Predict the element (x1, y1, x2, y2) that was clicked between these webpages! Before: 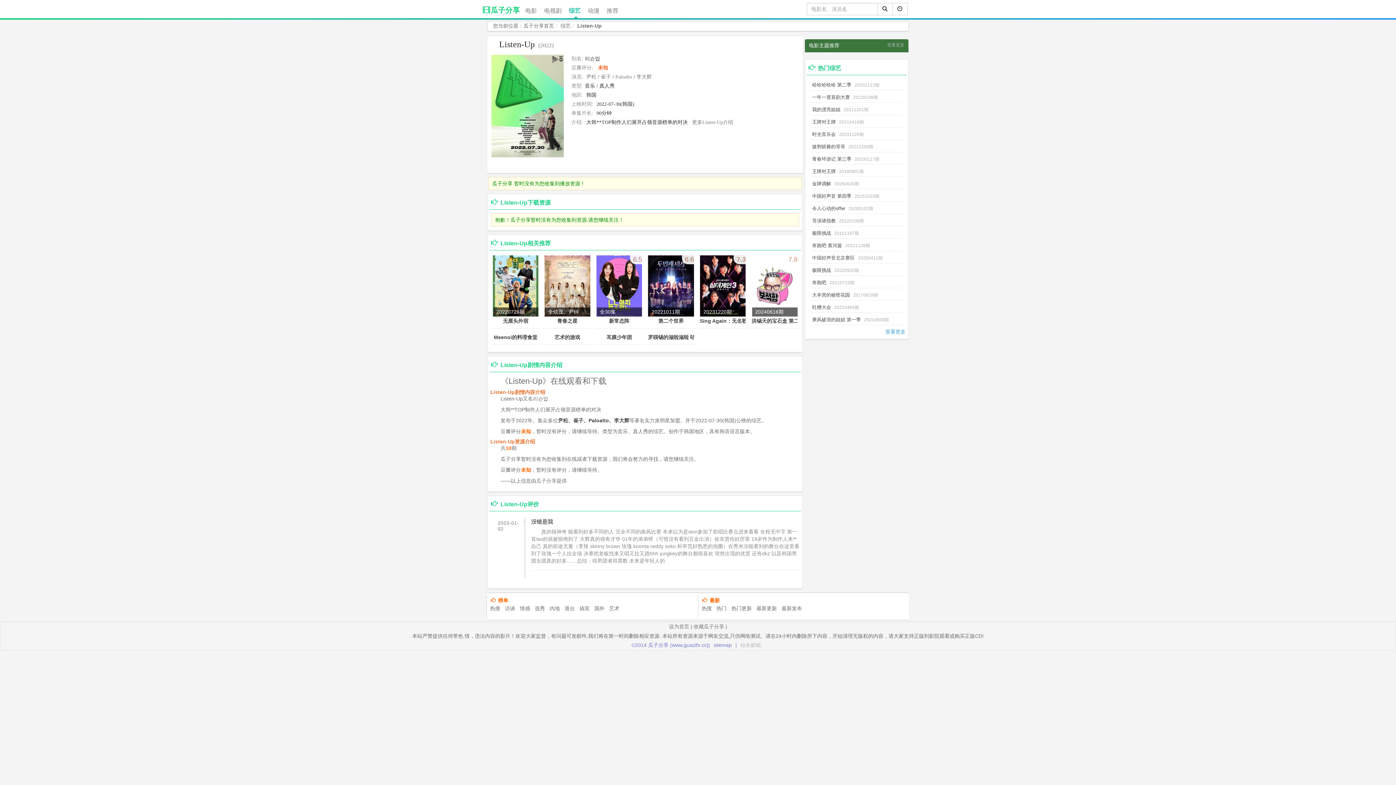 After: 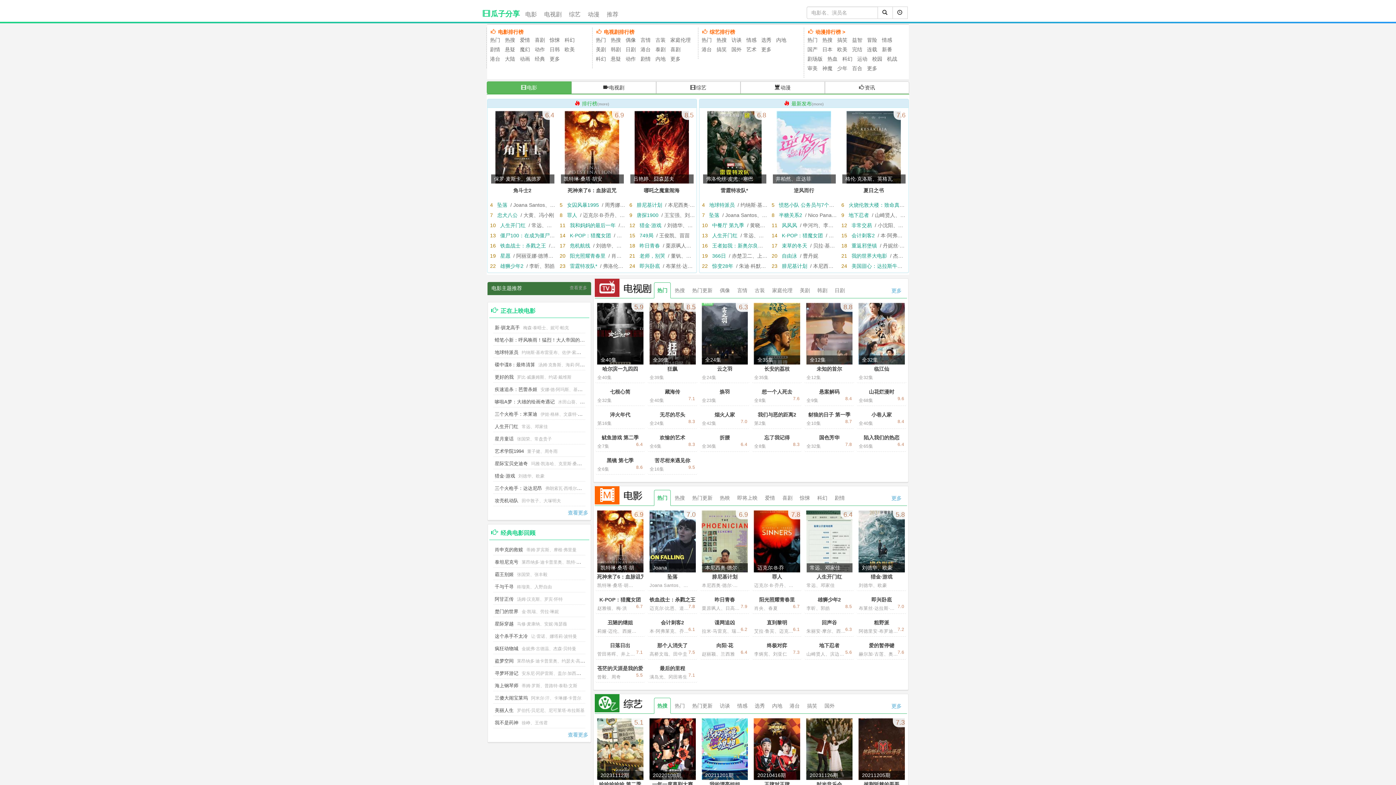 Action: label: 瓜子分享 bbox: (536, 478, 556, 483)